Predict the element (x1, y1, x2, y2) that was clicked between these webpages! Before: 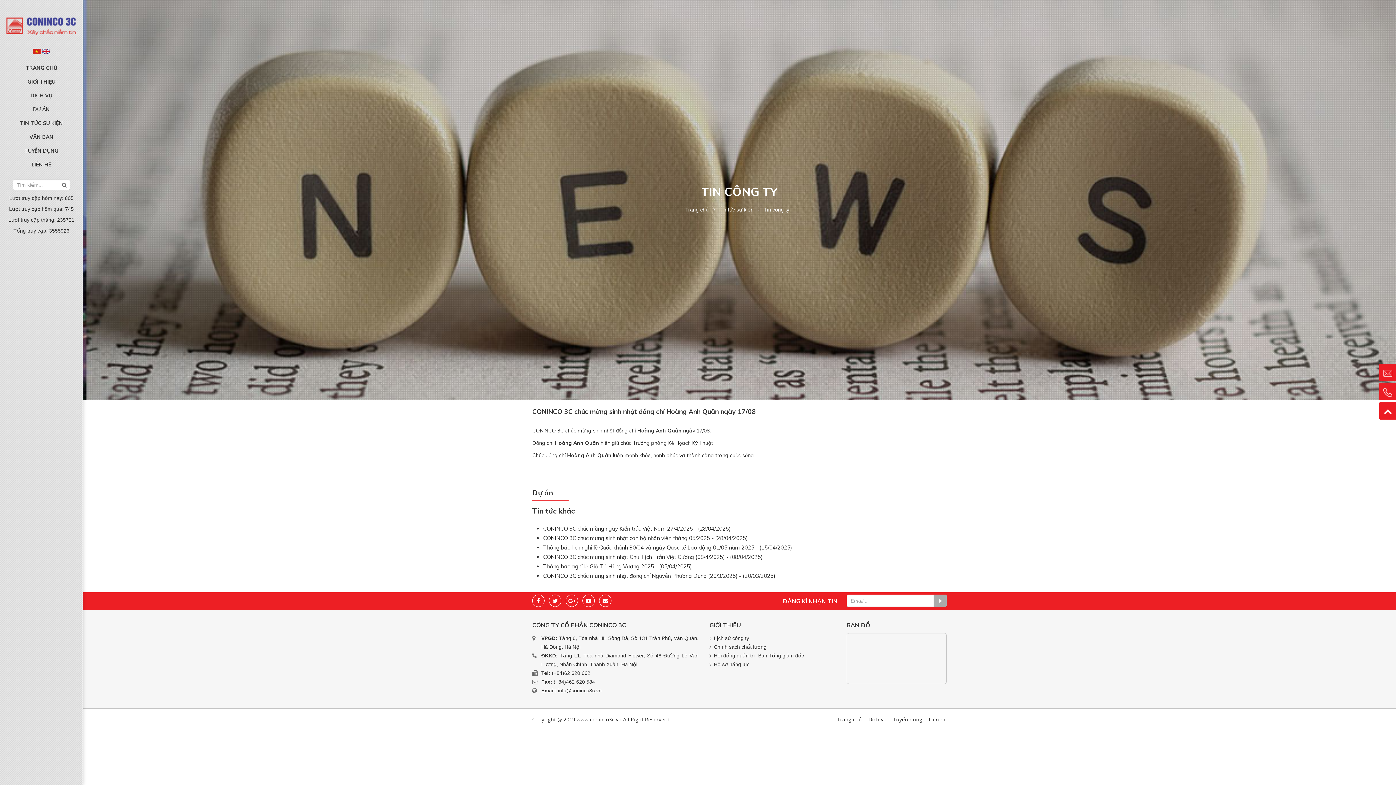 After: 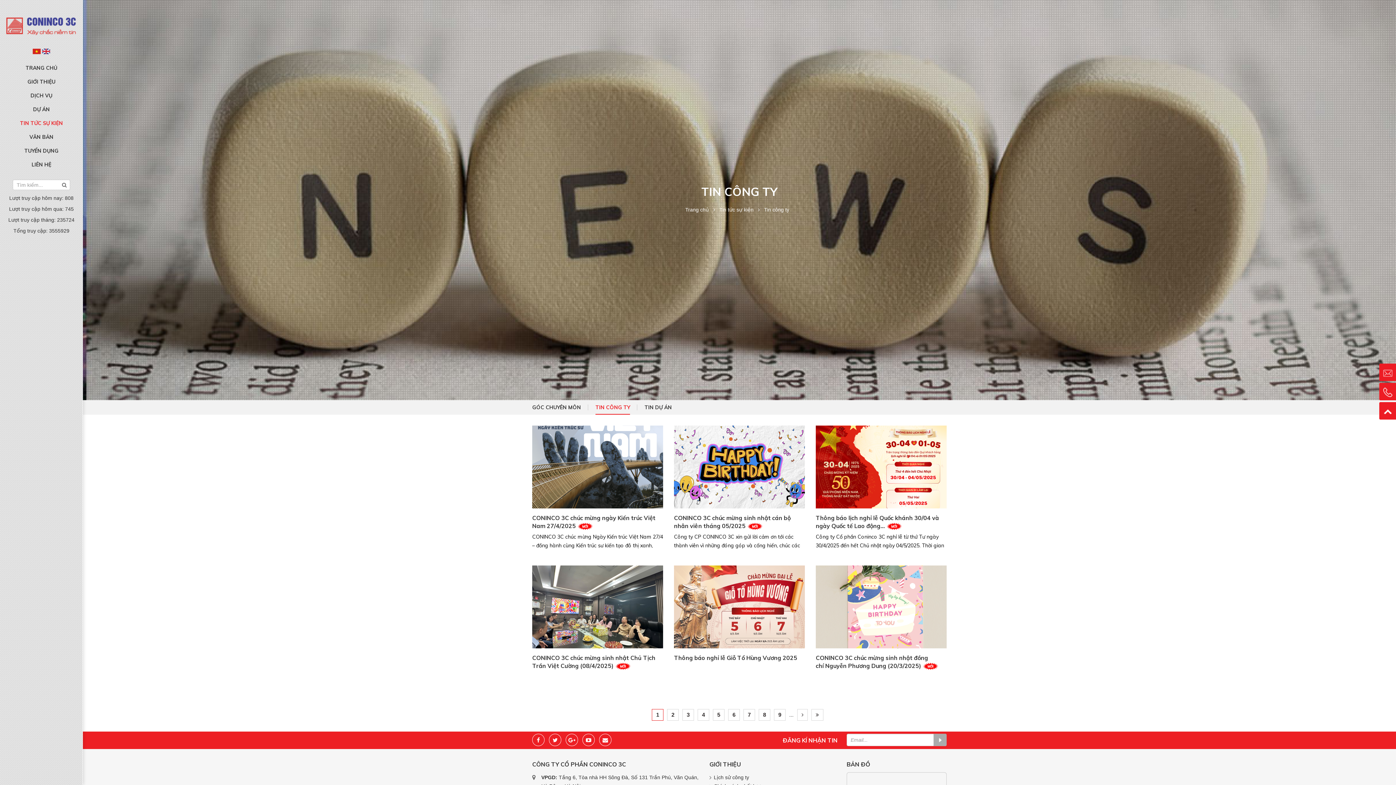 Action: label: Tin tức sự kiện bbox: (719, 207, 753, 212)